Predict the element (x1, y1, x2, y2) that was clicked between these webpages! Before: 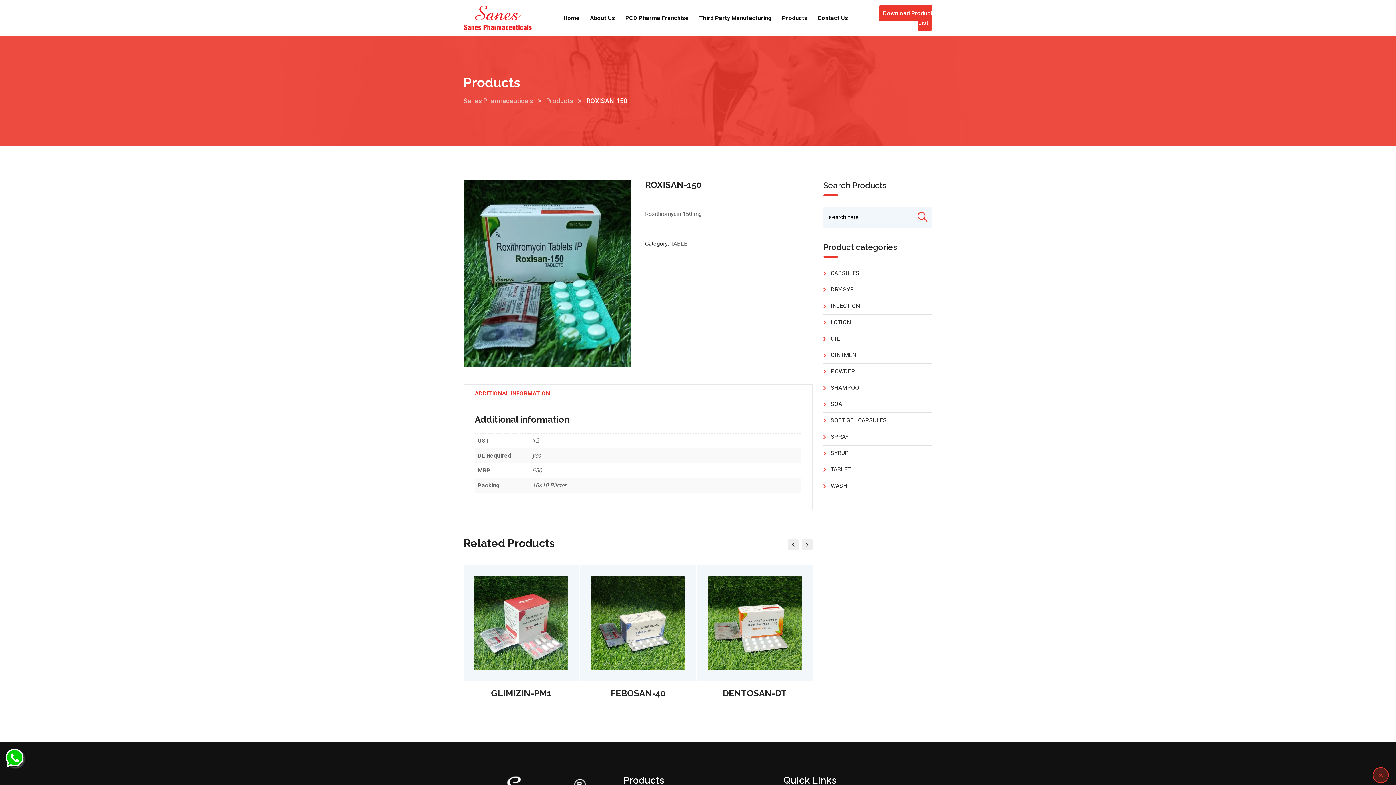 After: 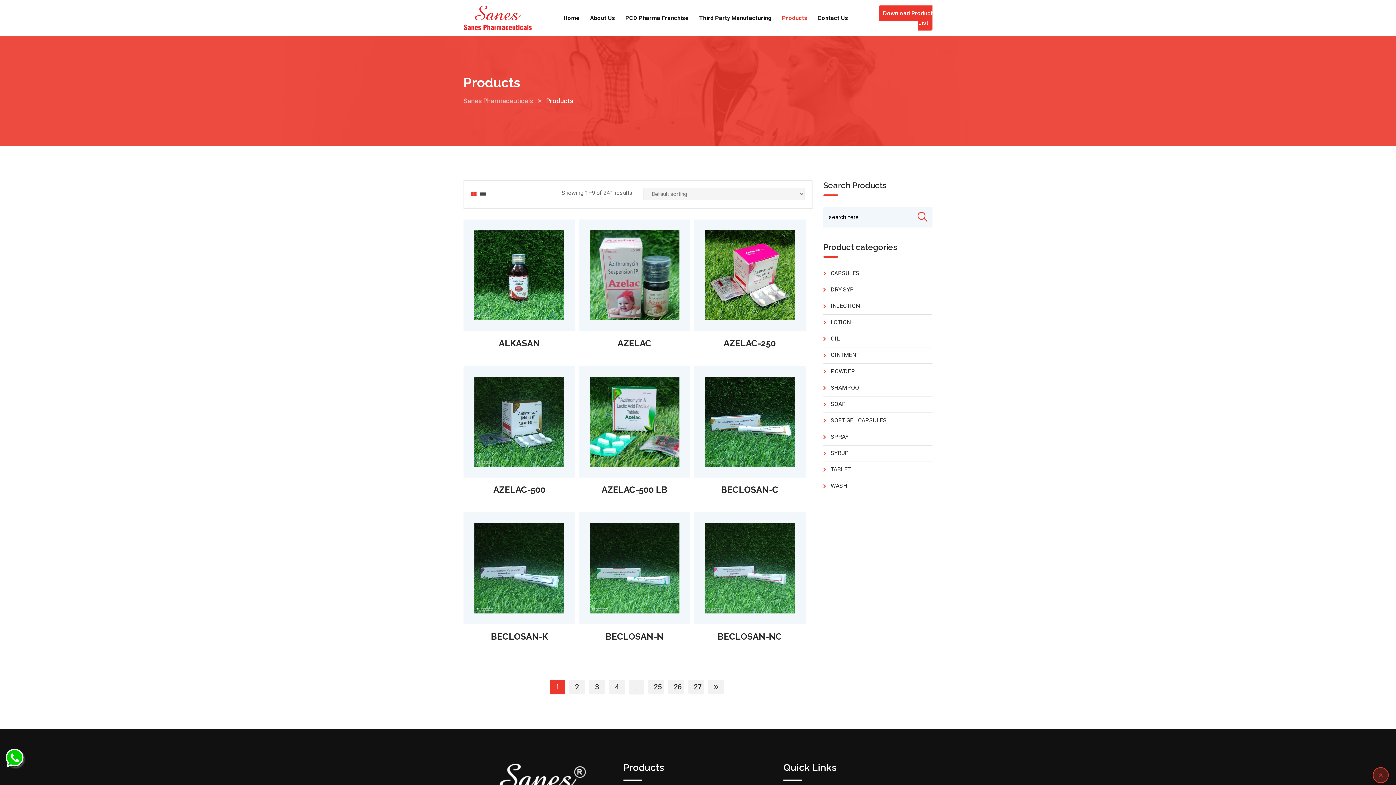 Action: bbox: (546, 97, 573, 104) label: Products